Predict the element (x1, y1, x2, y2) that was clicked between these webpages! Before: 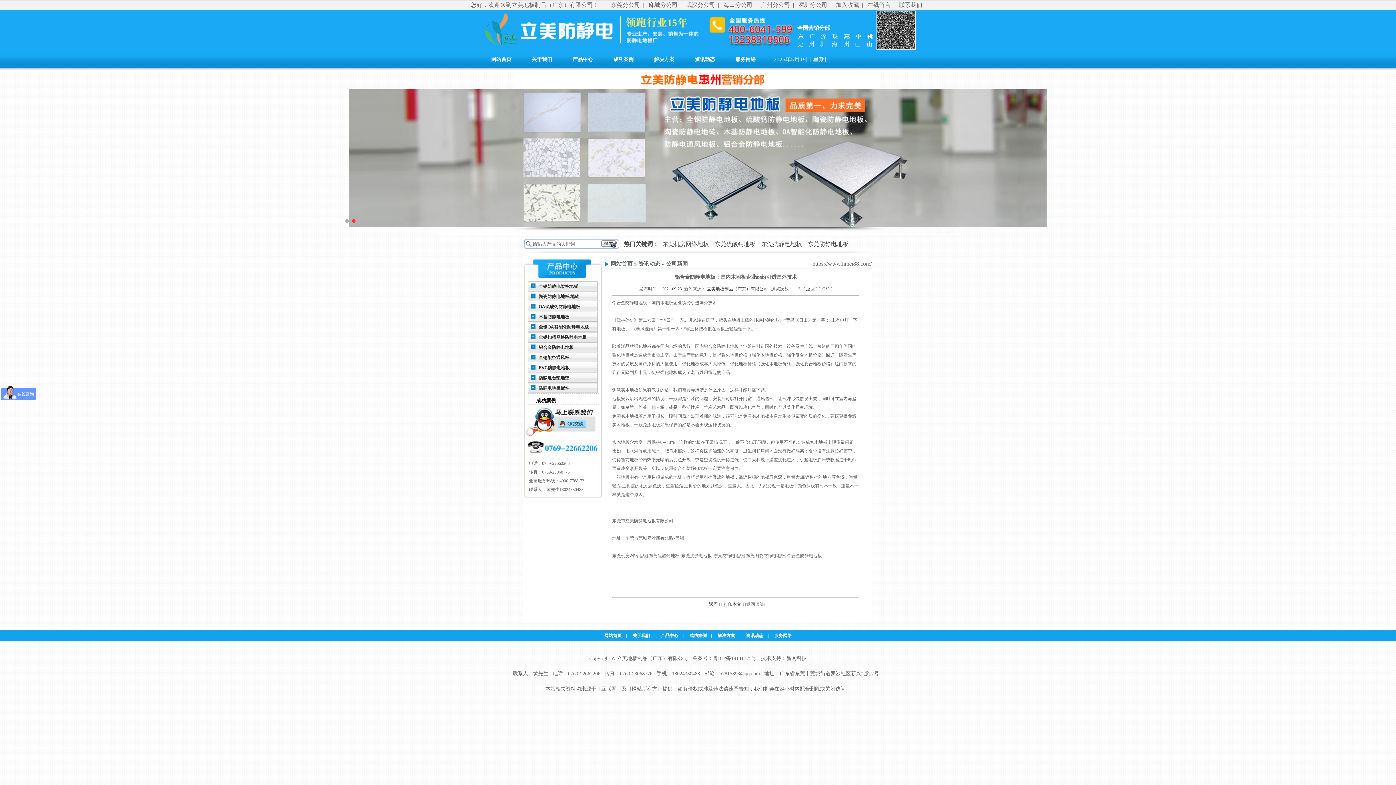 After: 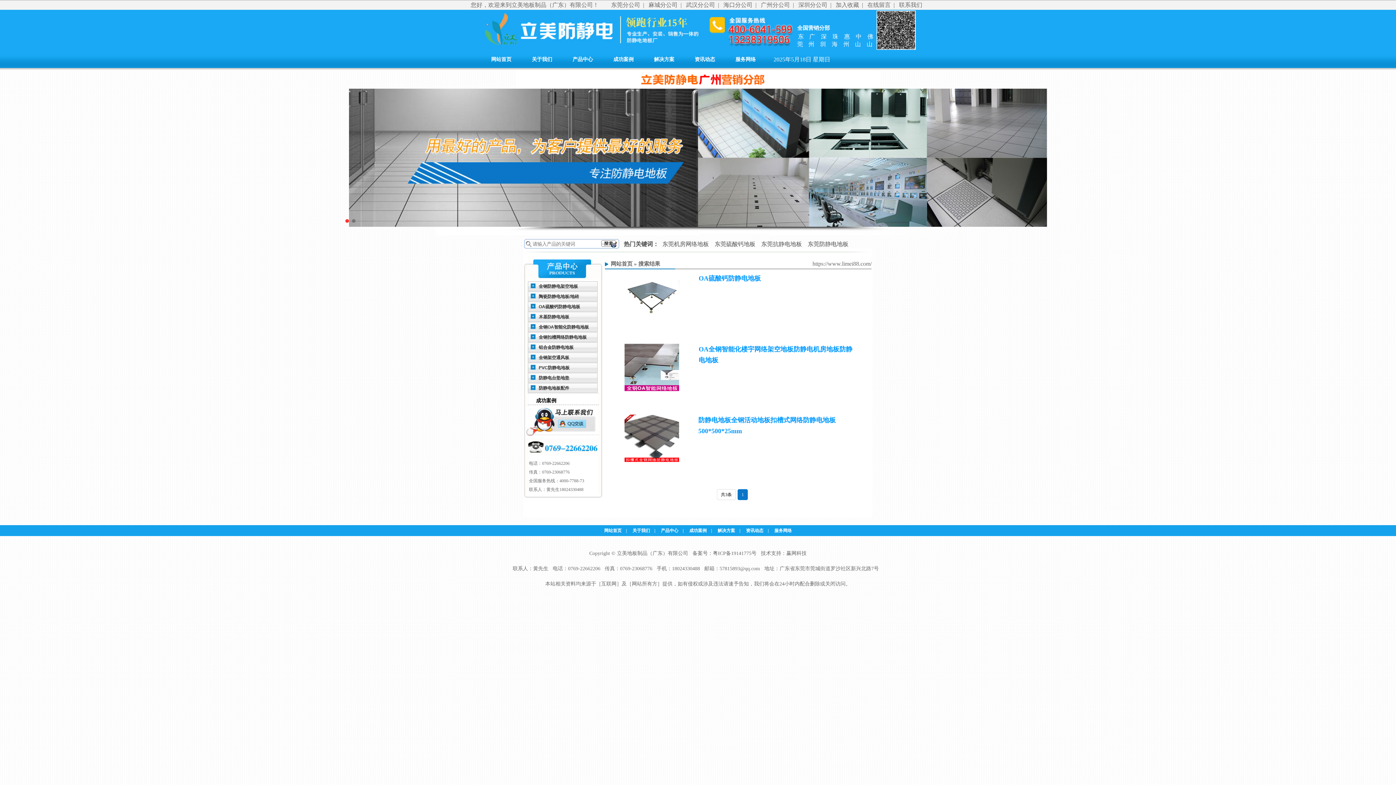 Action: bbox: (805, 241, 850, 247) label: 东莞防静电地板